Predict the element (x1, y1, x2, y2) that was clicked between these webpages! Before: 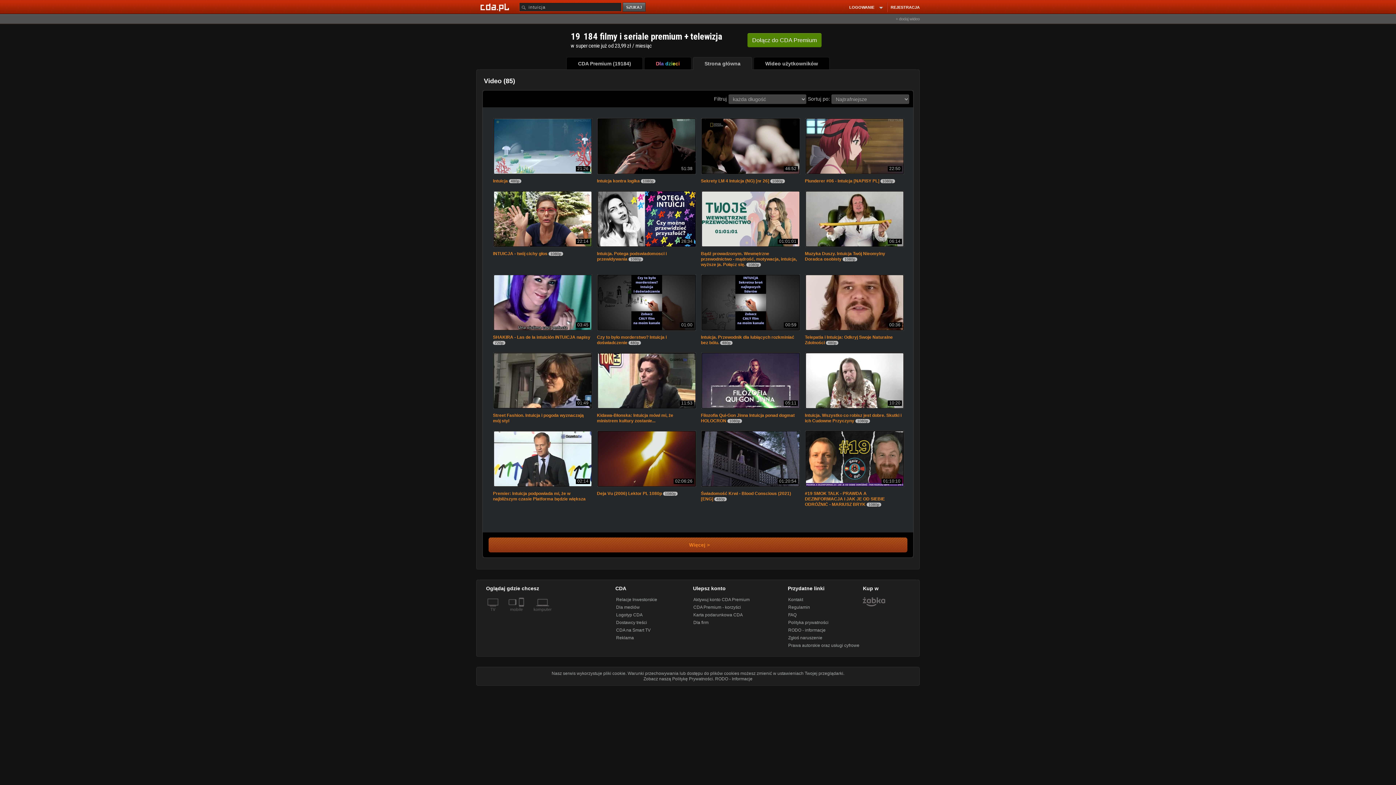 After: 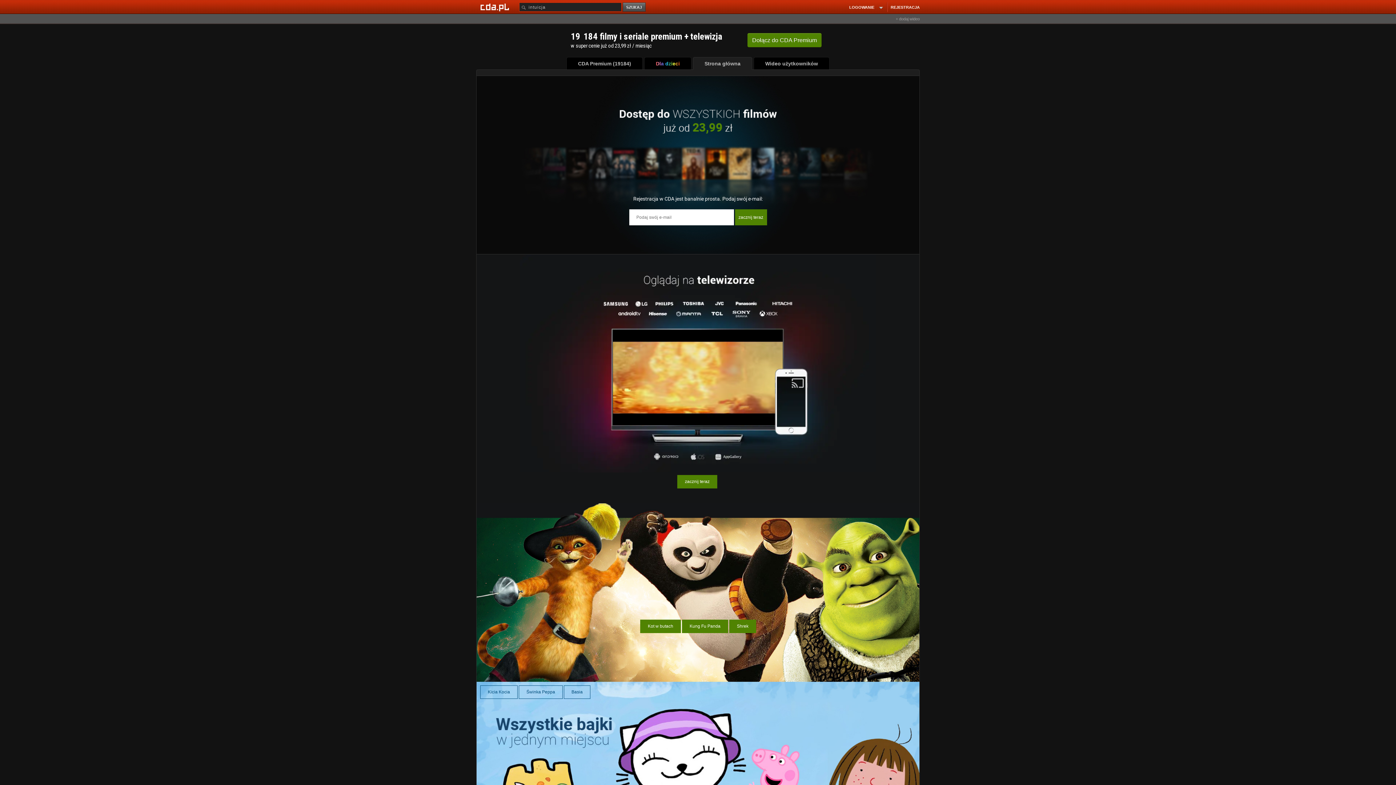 Action: bbox: (693, 57, 752, 69) label: Strona główna